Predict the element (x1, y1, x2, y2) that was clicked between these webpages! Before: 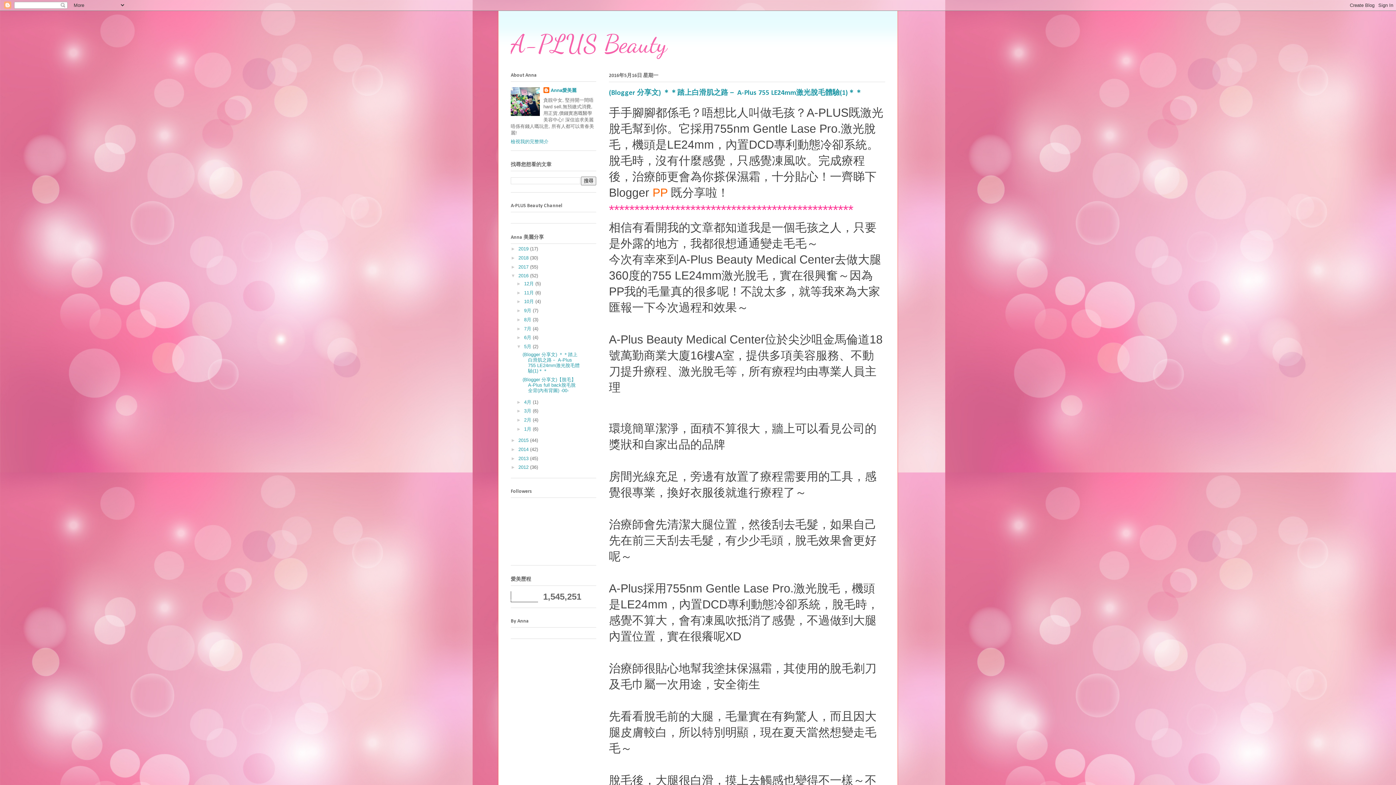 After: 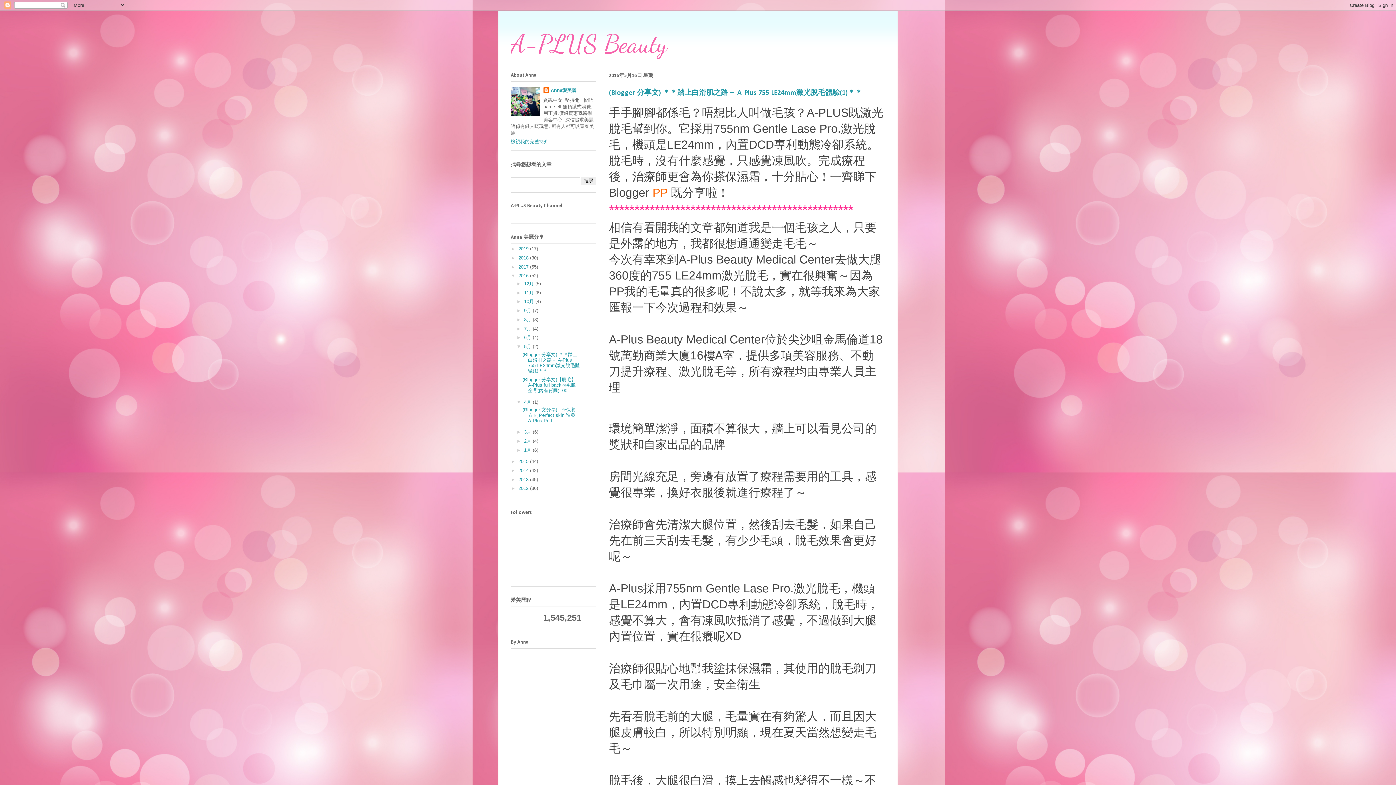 Action: bbox: (516, 399, 524, 404) label: ►  